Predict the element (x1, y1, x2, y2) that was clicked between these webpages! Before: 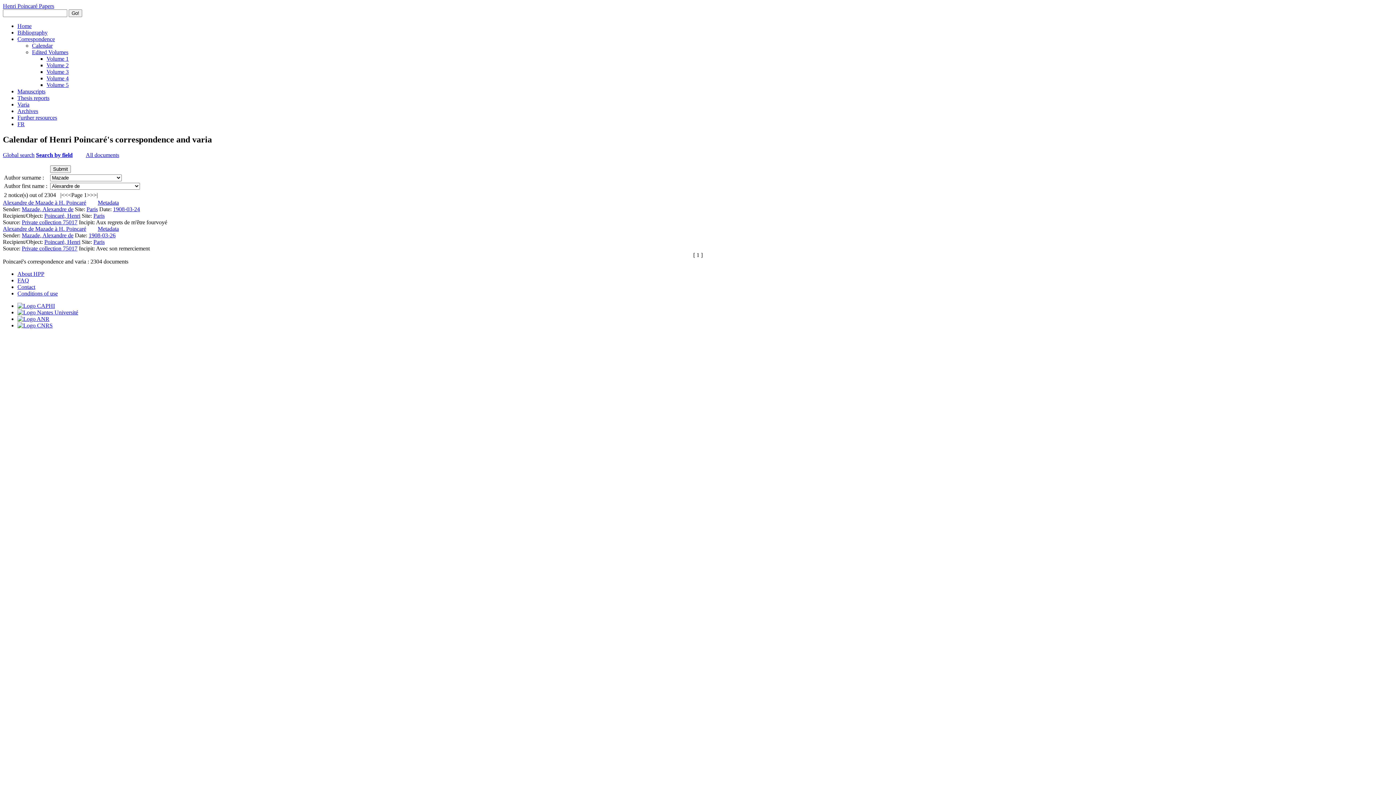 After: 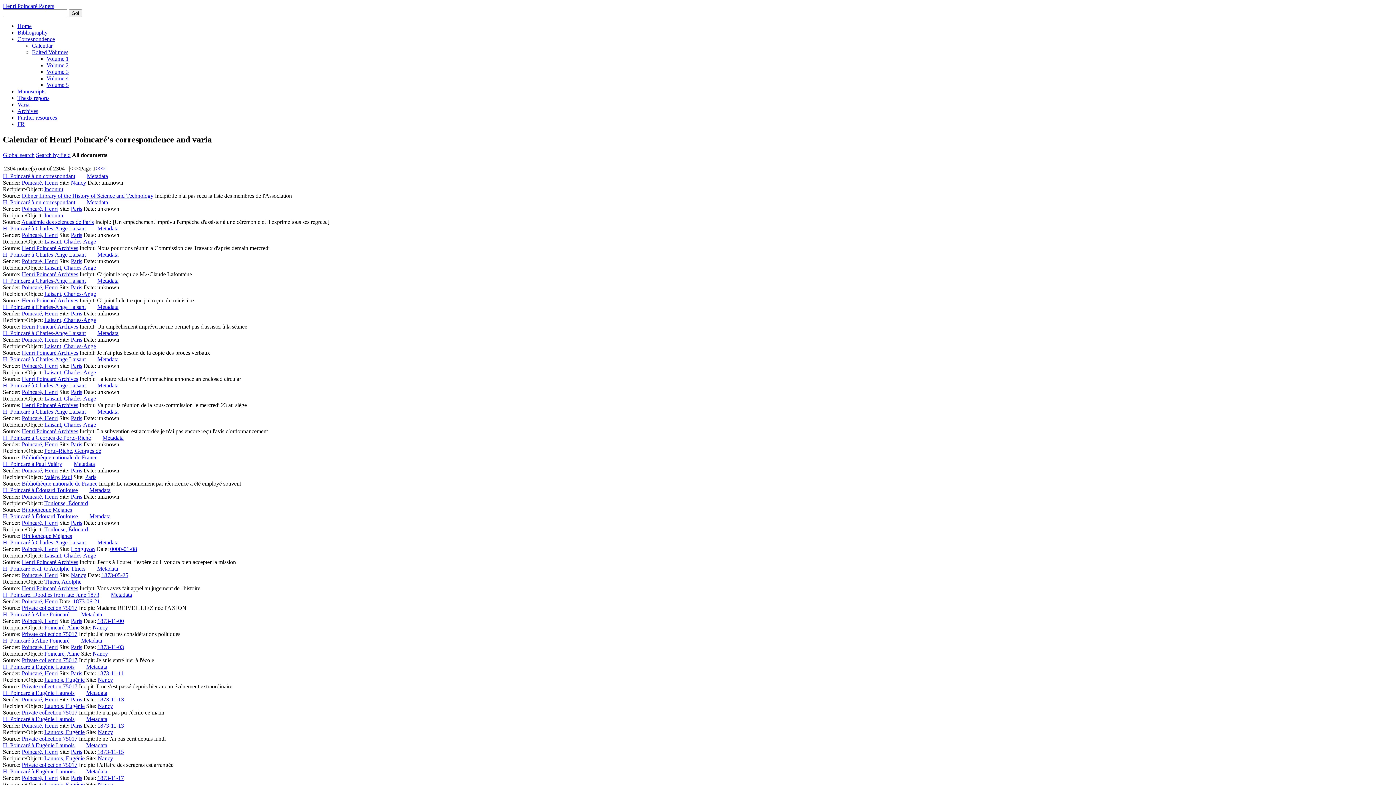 Action: label: All documents bbox: (74, 151, 119, 158)